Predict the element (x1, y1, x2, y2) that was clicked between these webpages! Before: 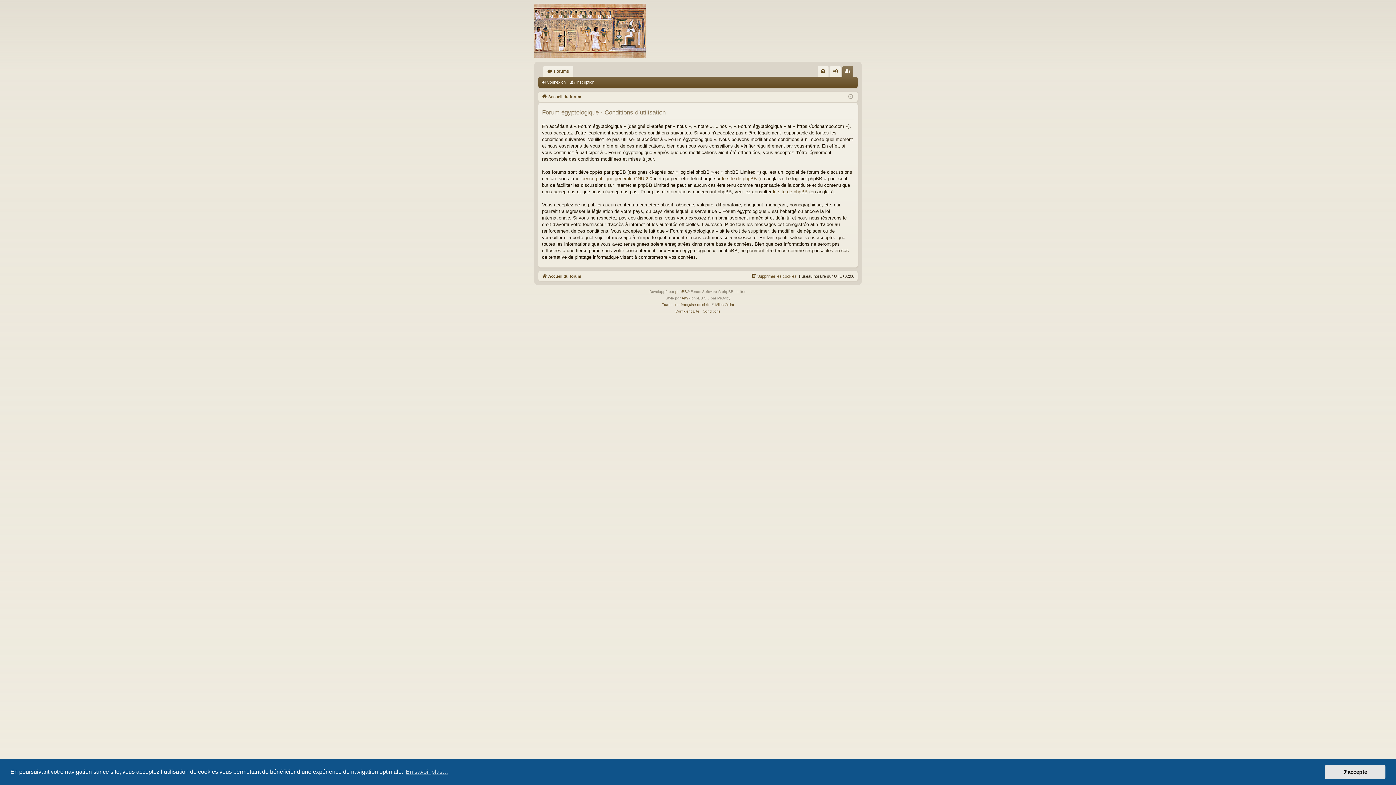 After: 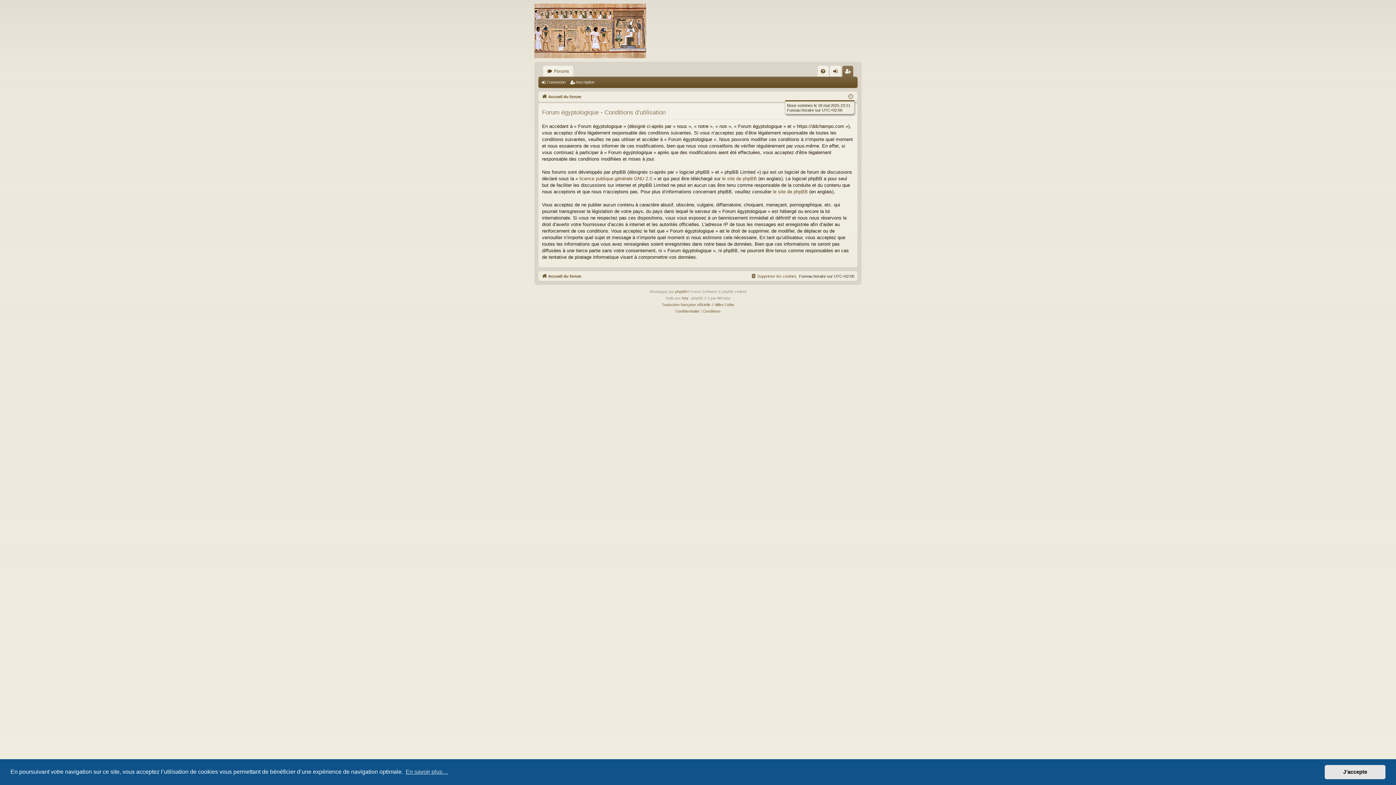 Action: bbox: (848, 92, 853, 101)